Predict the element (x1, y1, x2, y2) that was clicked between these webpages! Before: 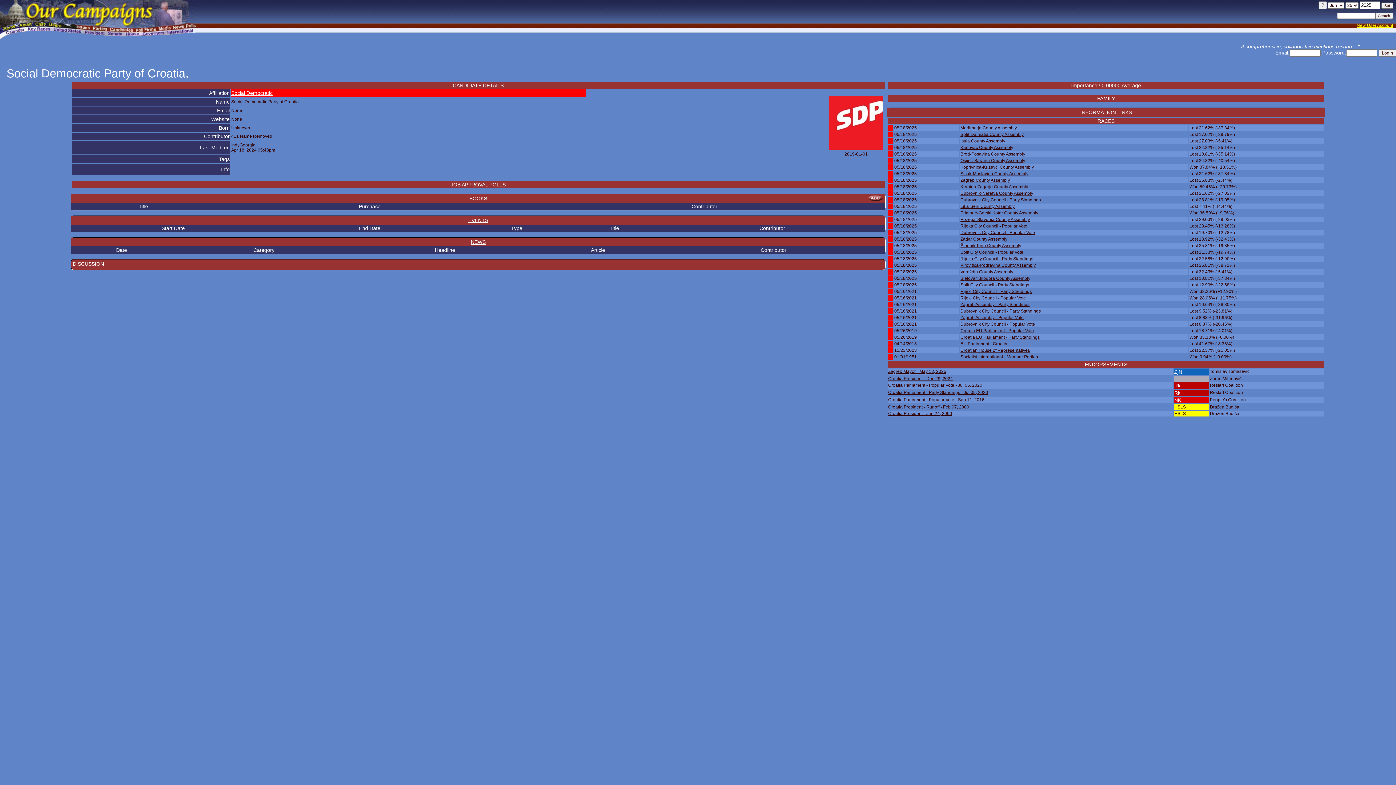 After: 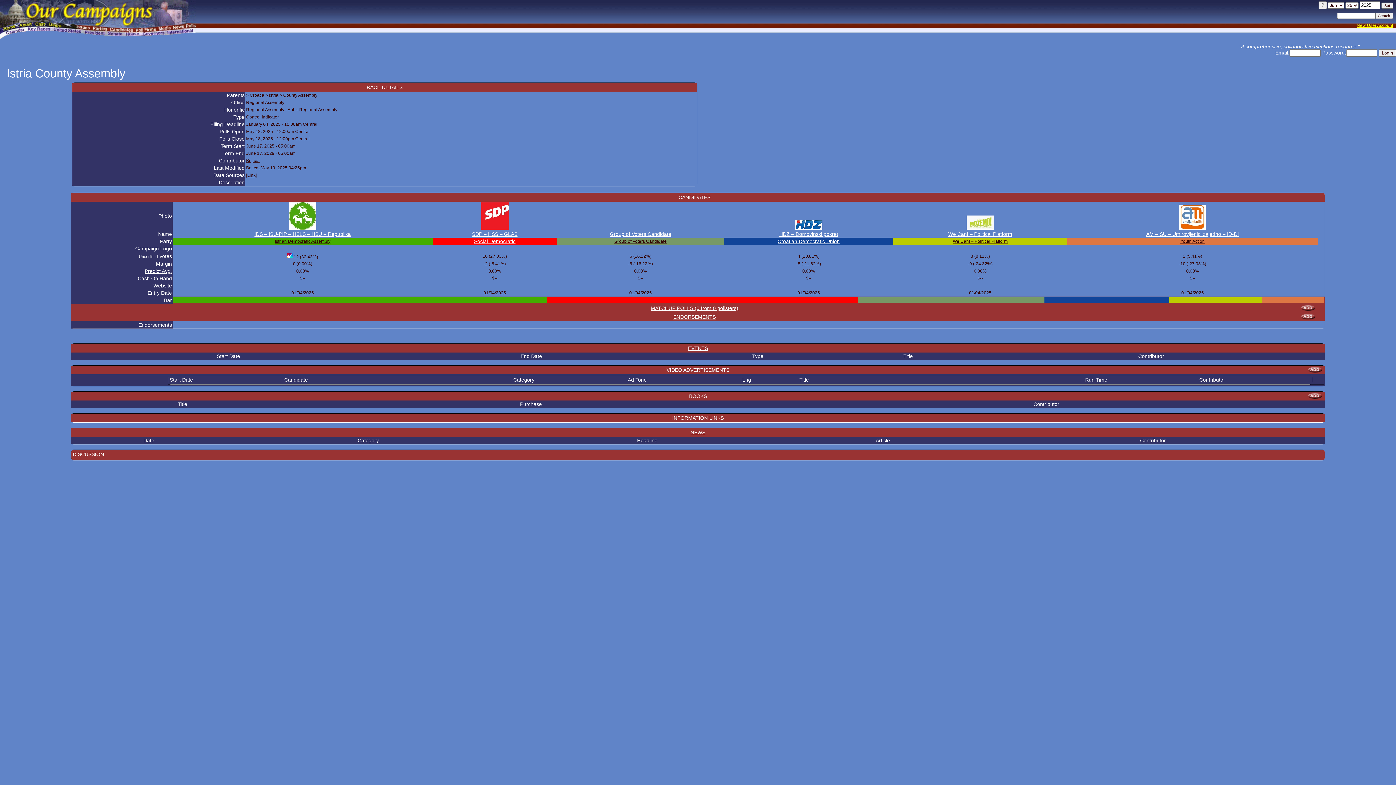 Action: bbox: (960, 138, 1005, 143) label: Istria County Assembly